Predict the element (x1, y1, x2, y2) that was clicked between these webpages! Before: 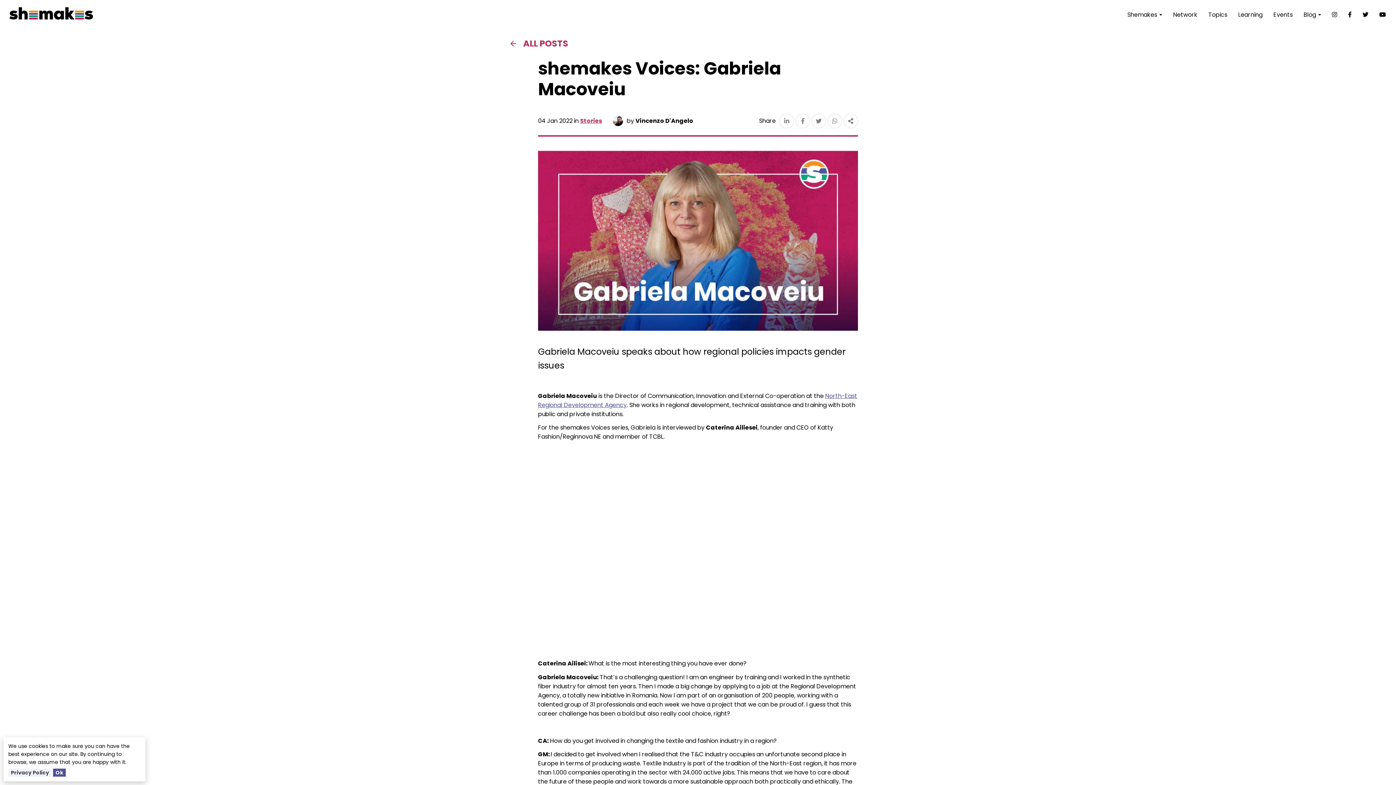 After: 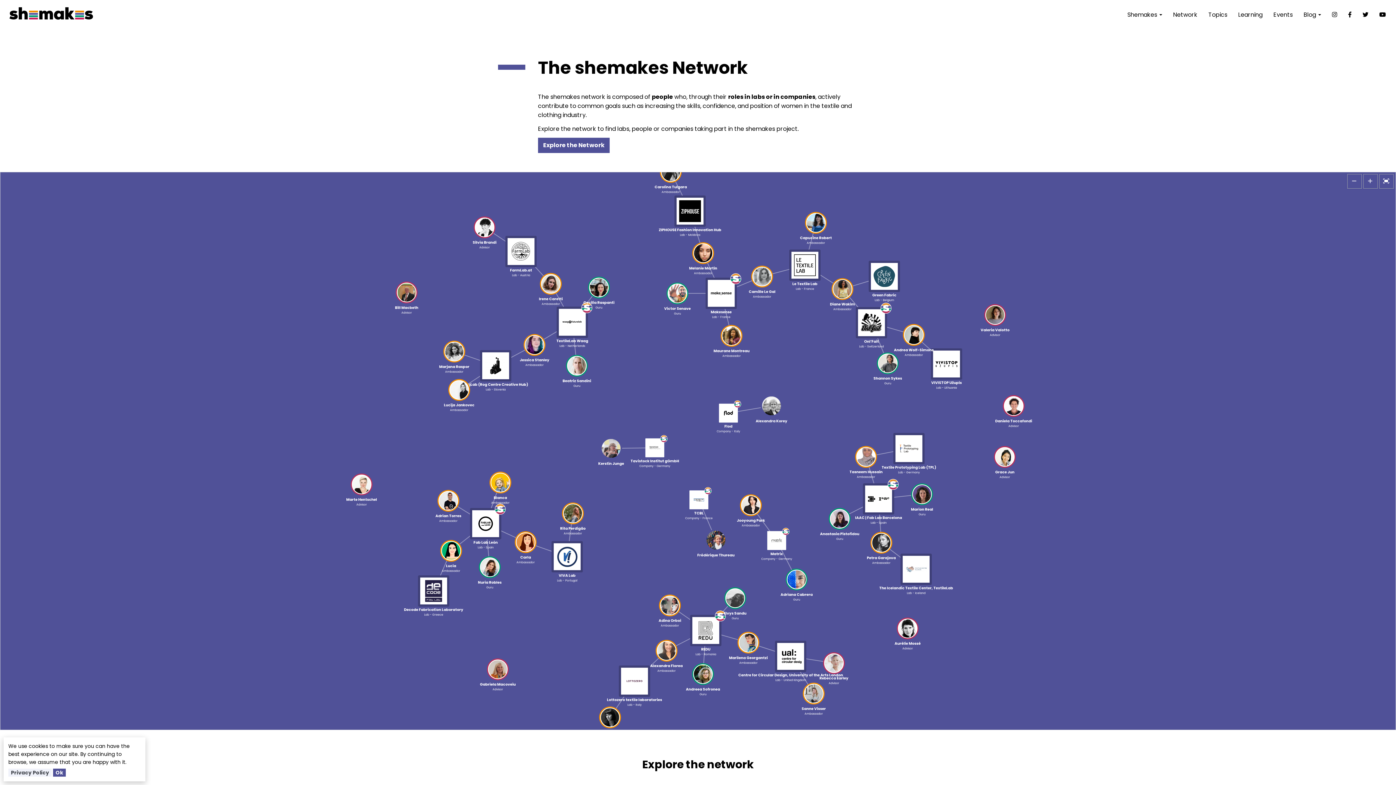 Action: bbox: (1168, 0, 1203, 29) label: Network